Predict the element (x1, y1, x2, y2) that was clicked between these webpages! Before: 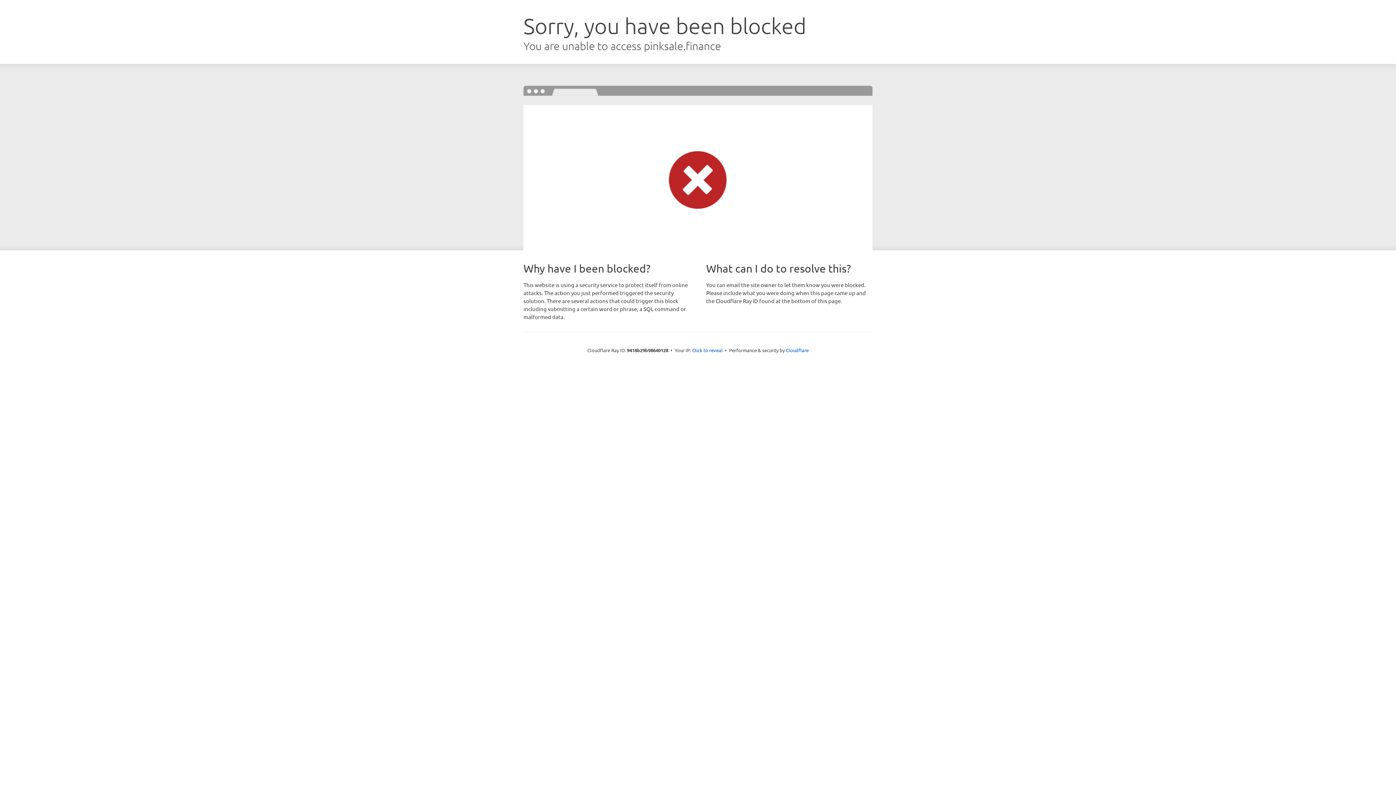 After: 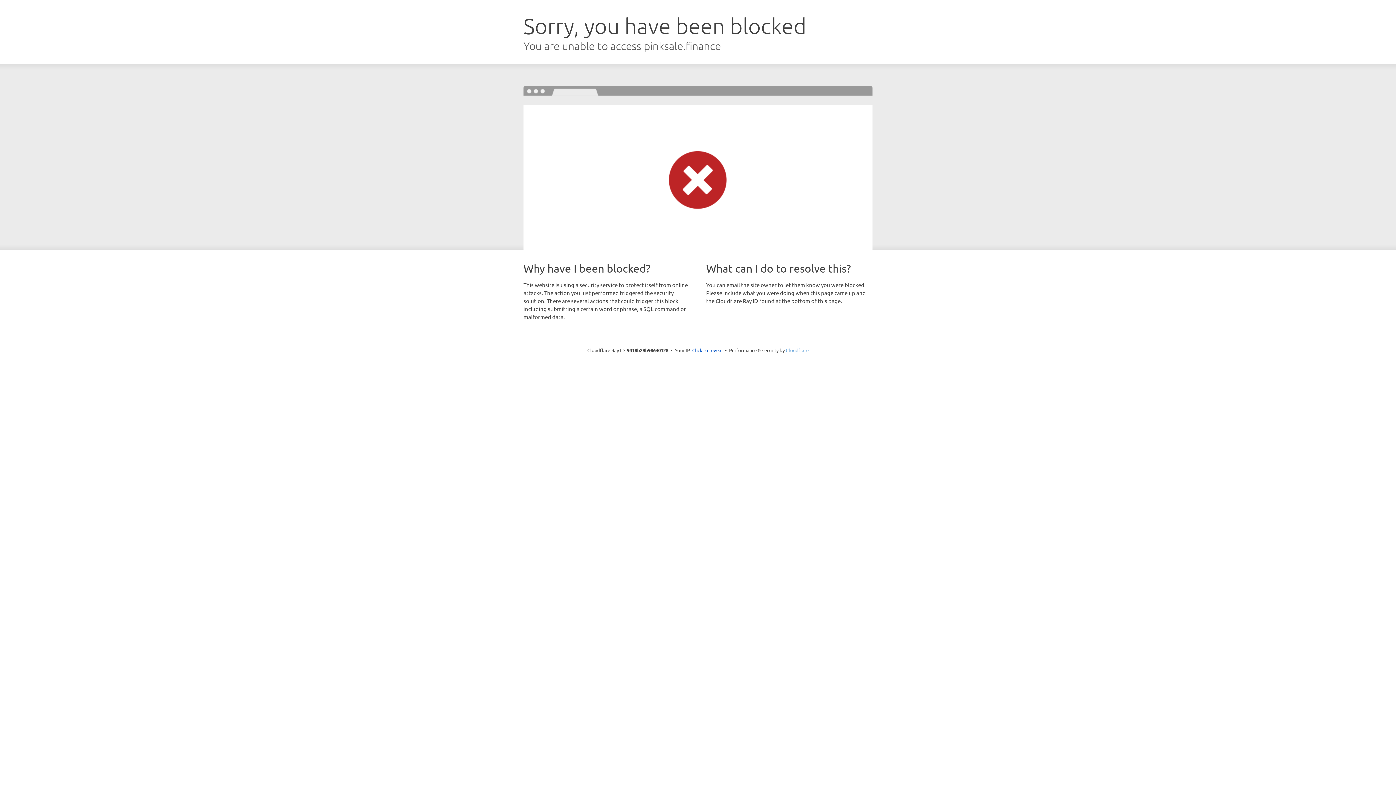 Action: bbox: (786, 347, 808, 353) label: Cloudflare